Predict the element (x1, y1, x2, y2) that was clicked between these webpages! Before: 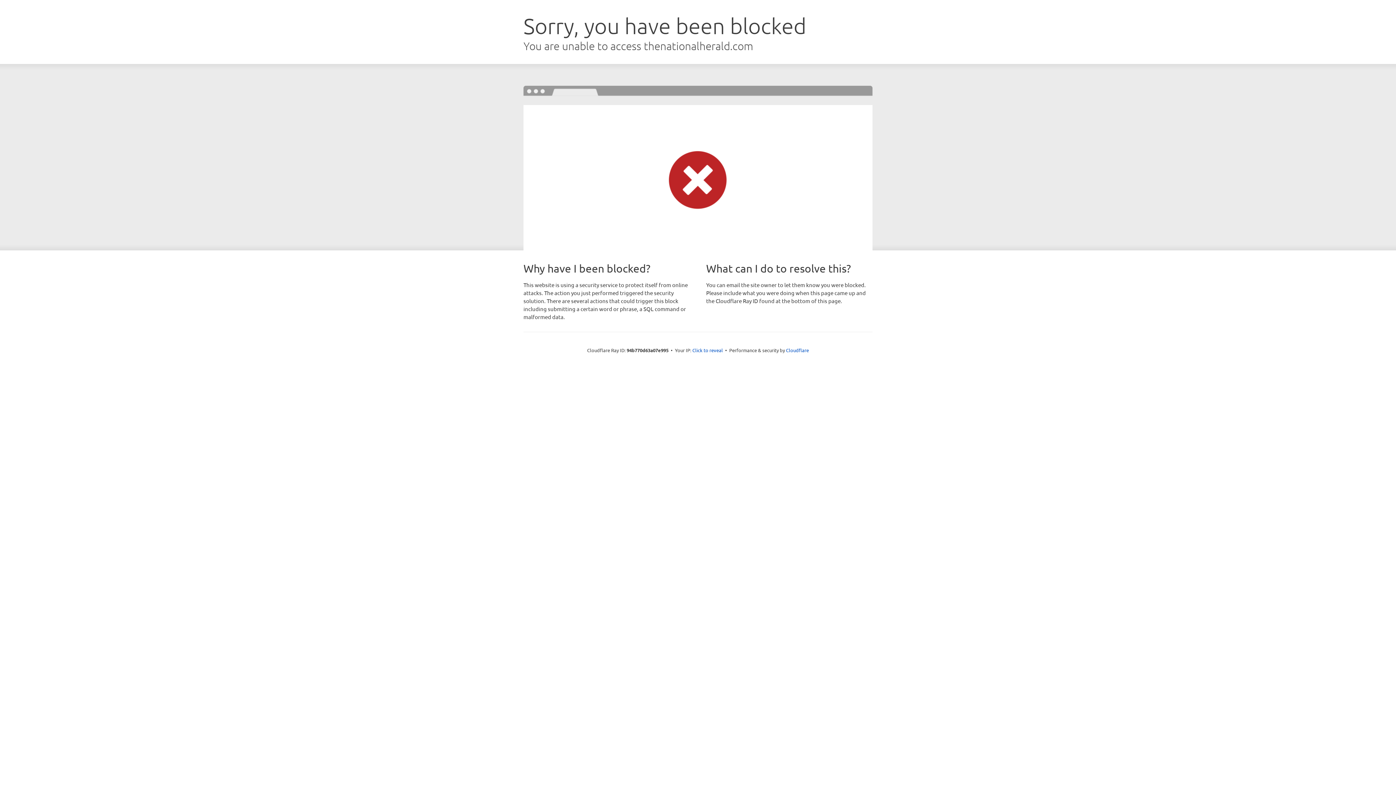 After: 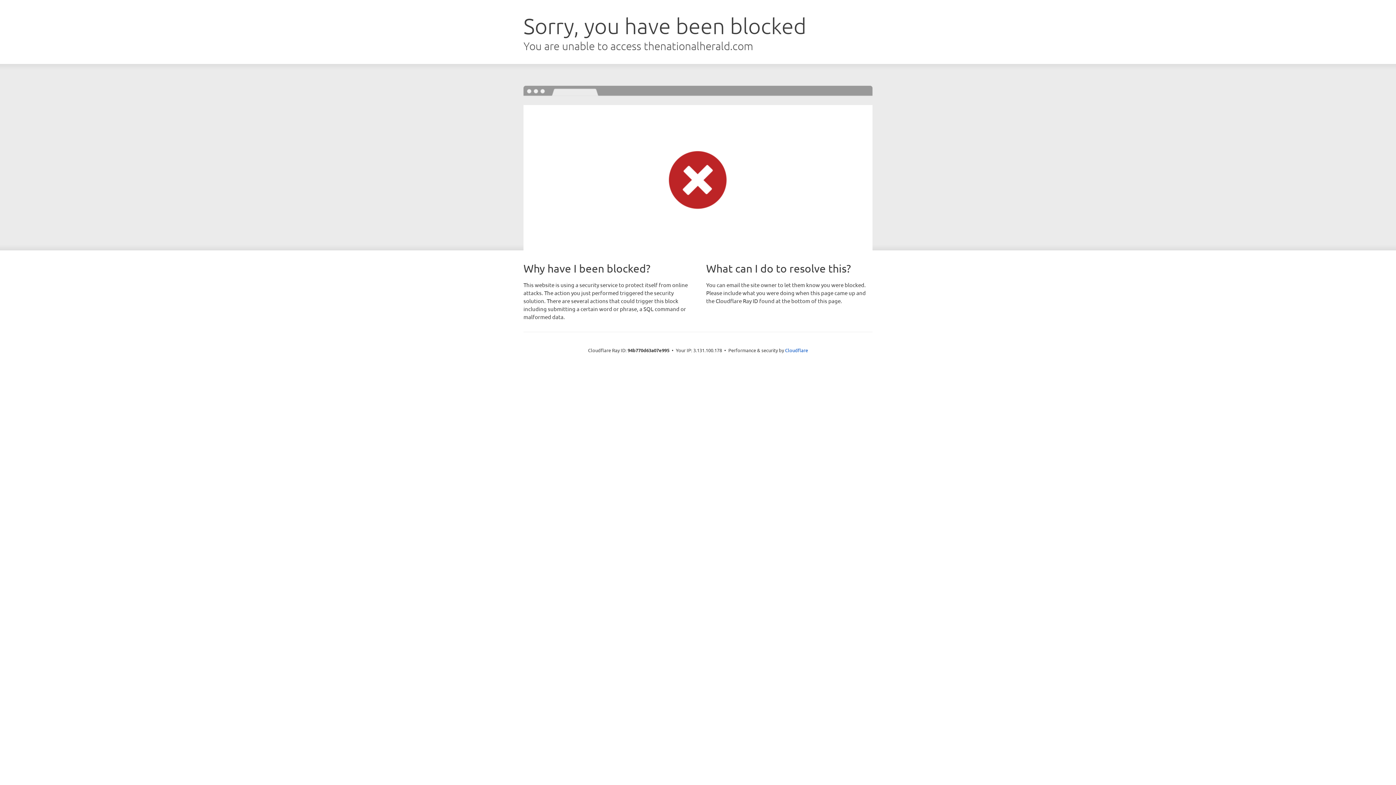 Action: bbox: (692, 346, 723, 353) label: Click to reveal